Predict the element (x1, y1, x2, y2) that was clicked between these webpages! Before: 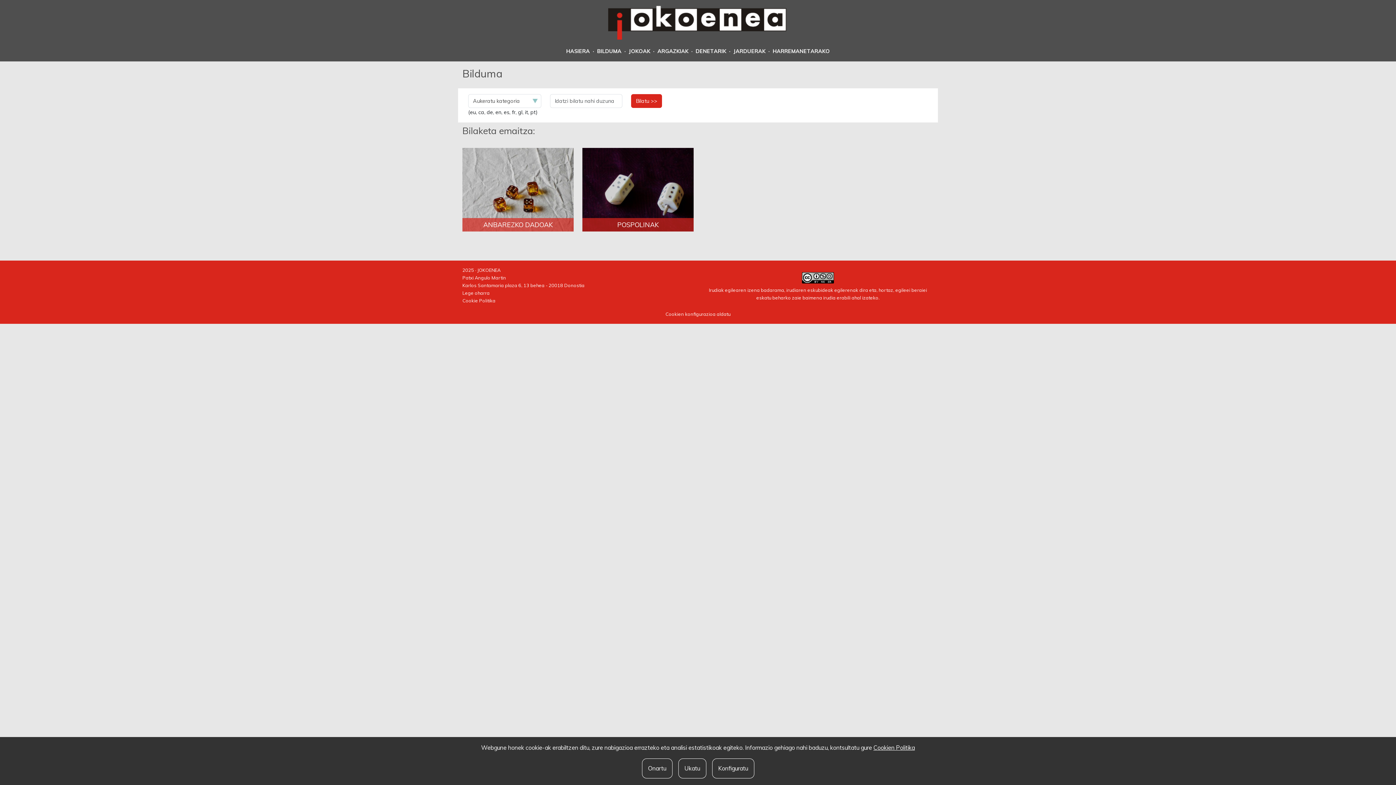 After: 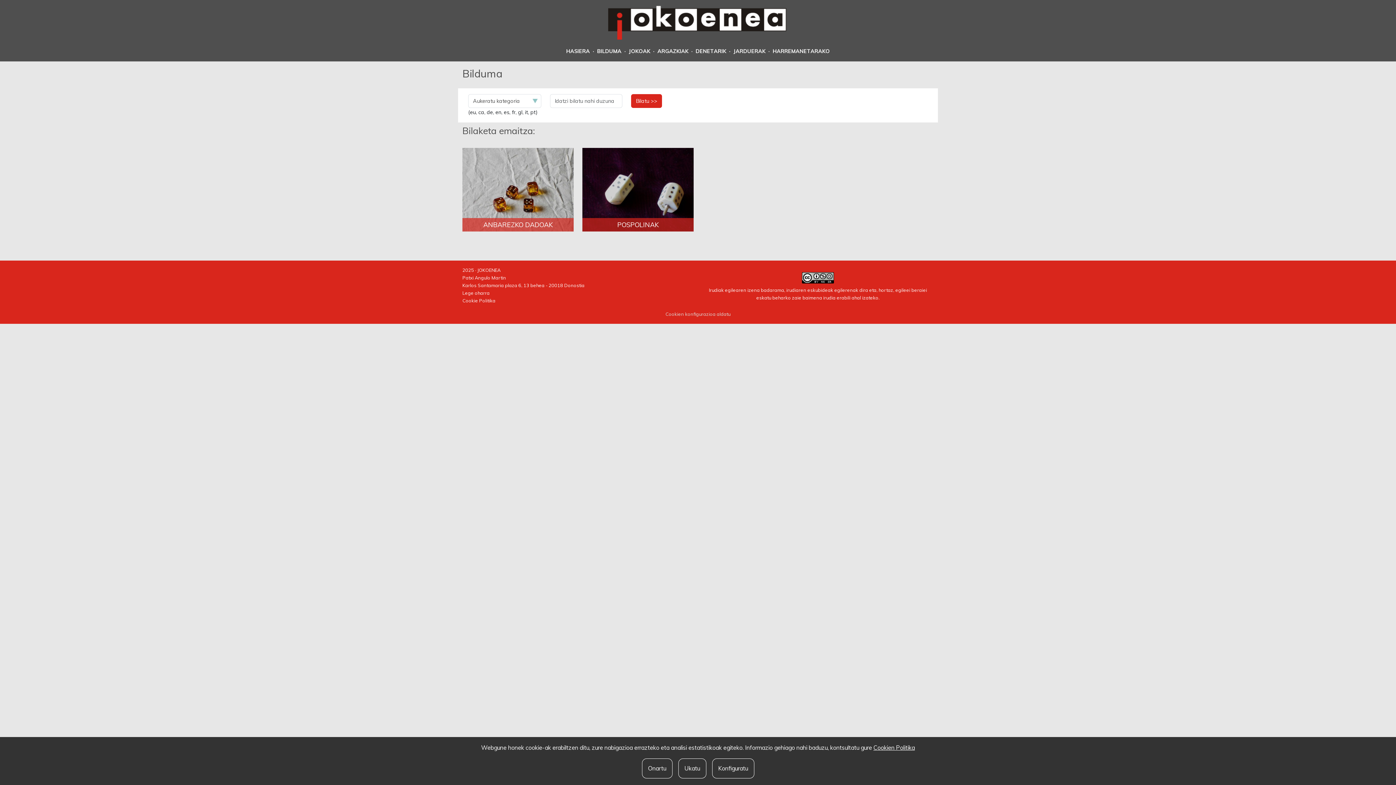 Action: bbox: (665, 311, 730, 316) label: Cookien konfigurazioa aldatu